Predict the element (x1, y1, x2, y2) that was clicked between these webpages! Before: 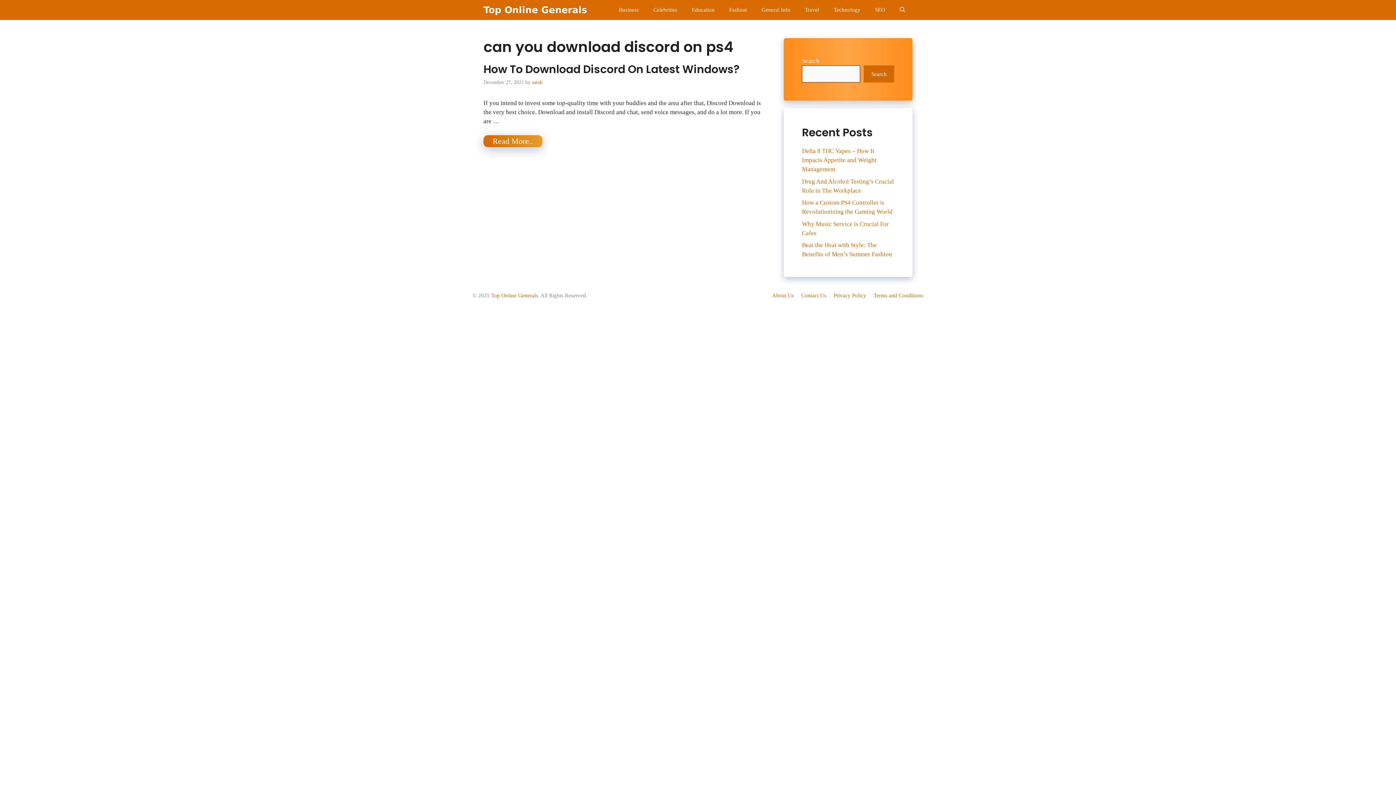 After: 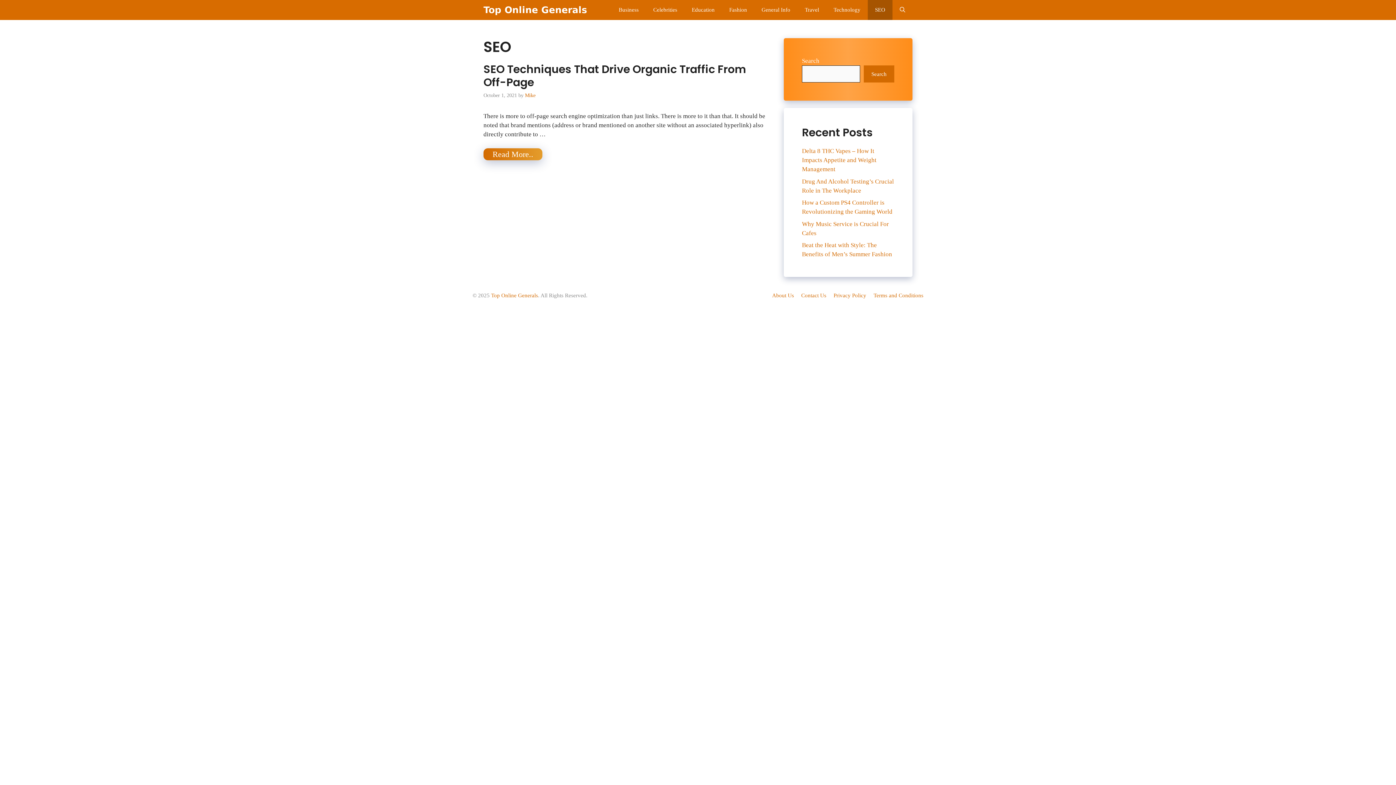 Action: bbox: (868, 0, 892, 20) label: SEO